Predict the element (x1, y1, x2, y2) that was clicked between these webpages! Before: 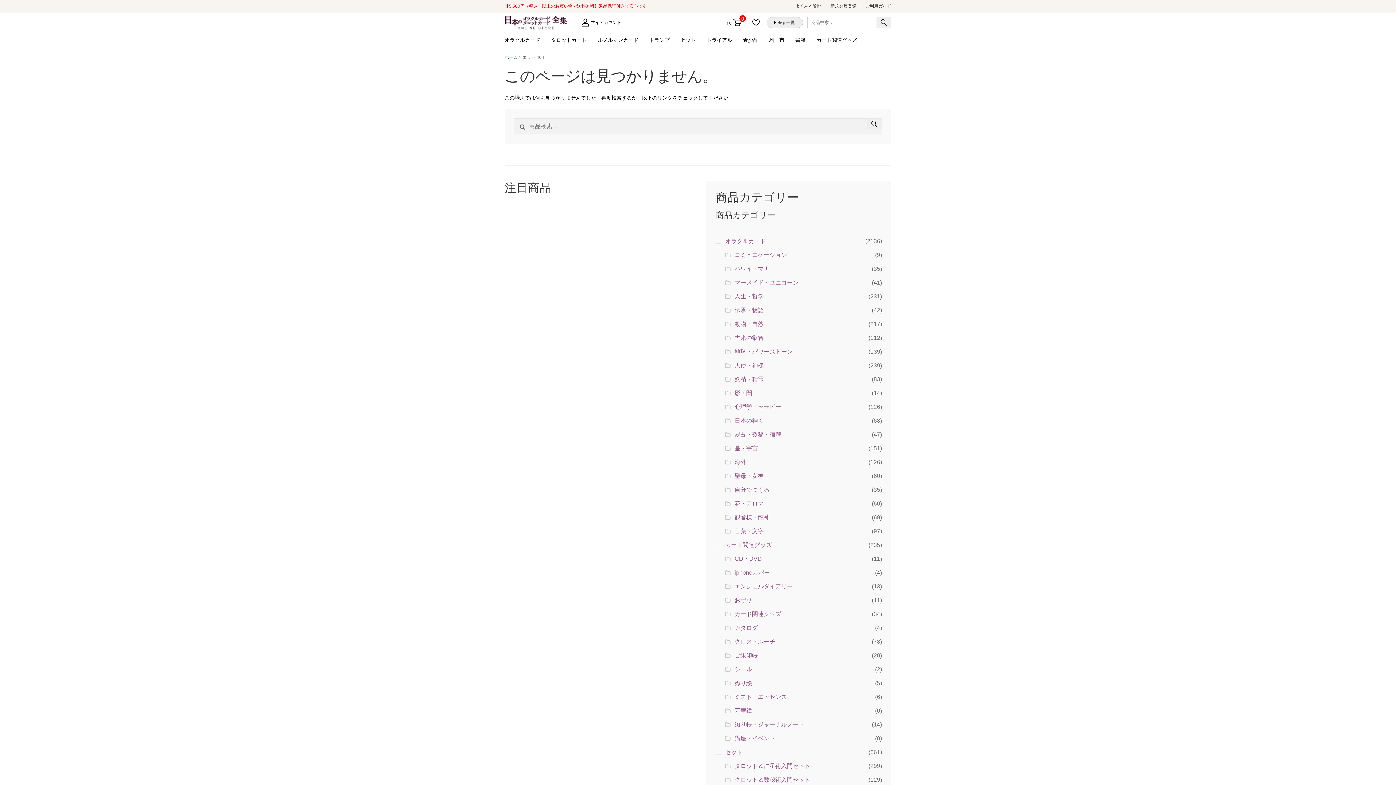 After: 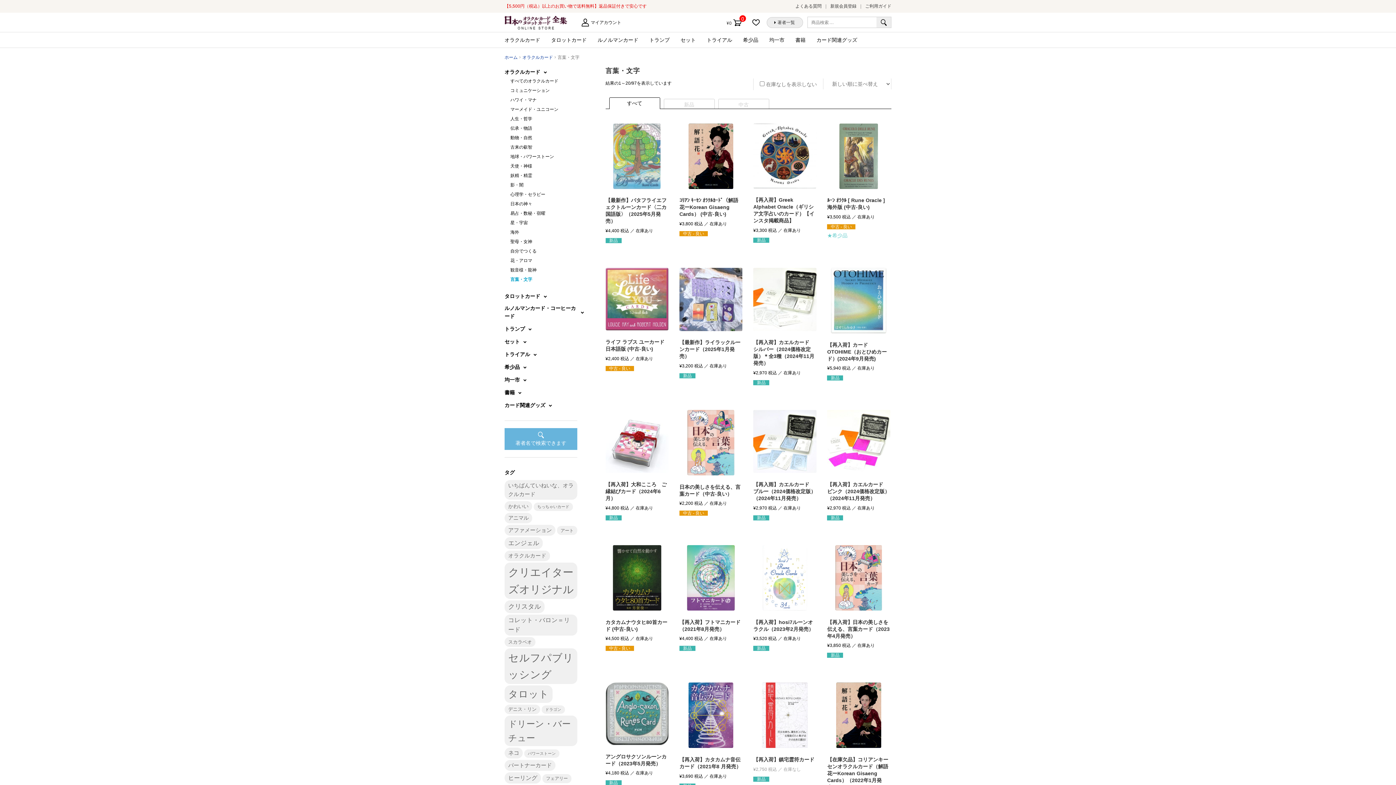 Action: bbox: (734, 528, 763, 534) label: 言葉・文字